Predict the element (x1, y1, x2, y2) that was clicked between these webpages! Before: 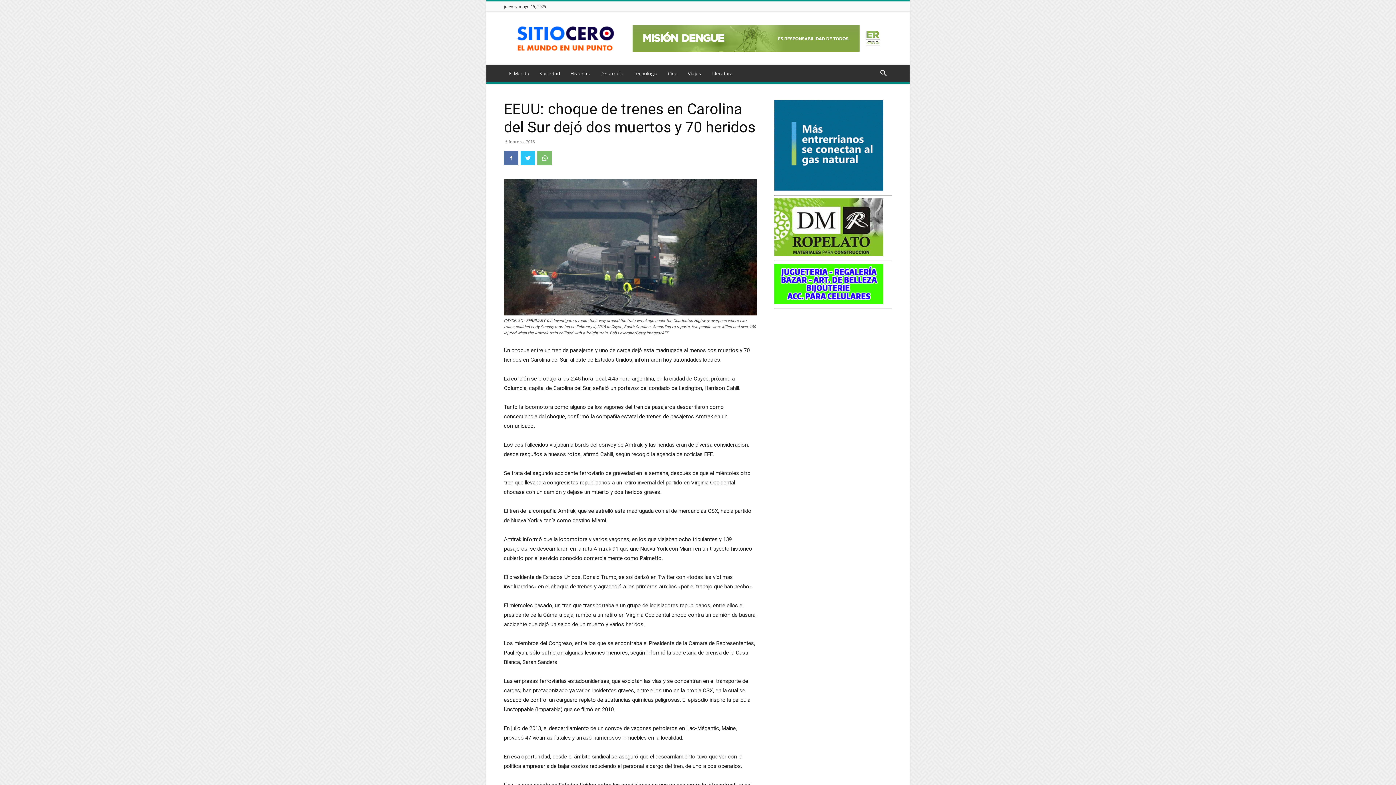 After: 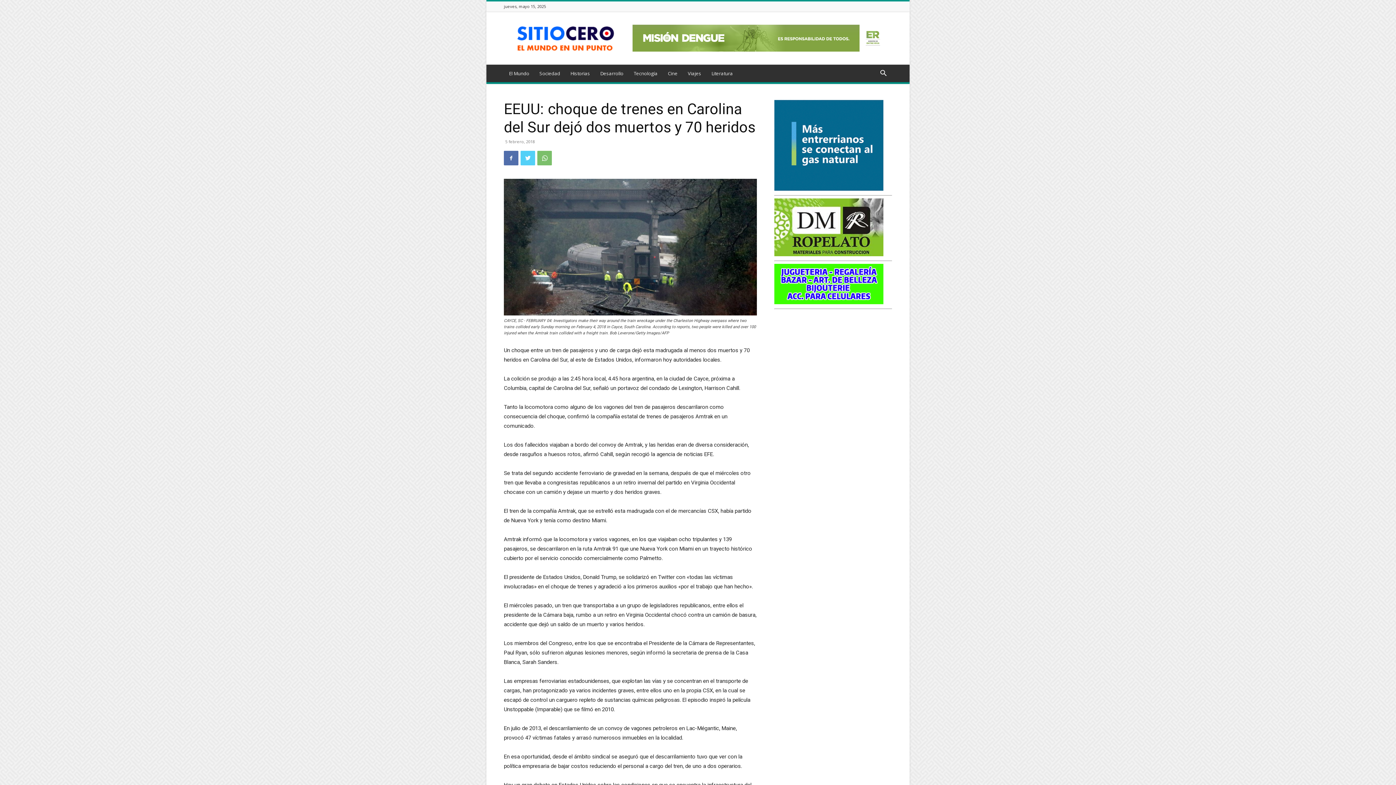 Action: bbox: (520, 150, 535, 165)